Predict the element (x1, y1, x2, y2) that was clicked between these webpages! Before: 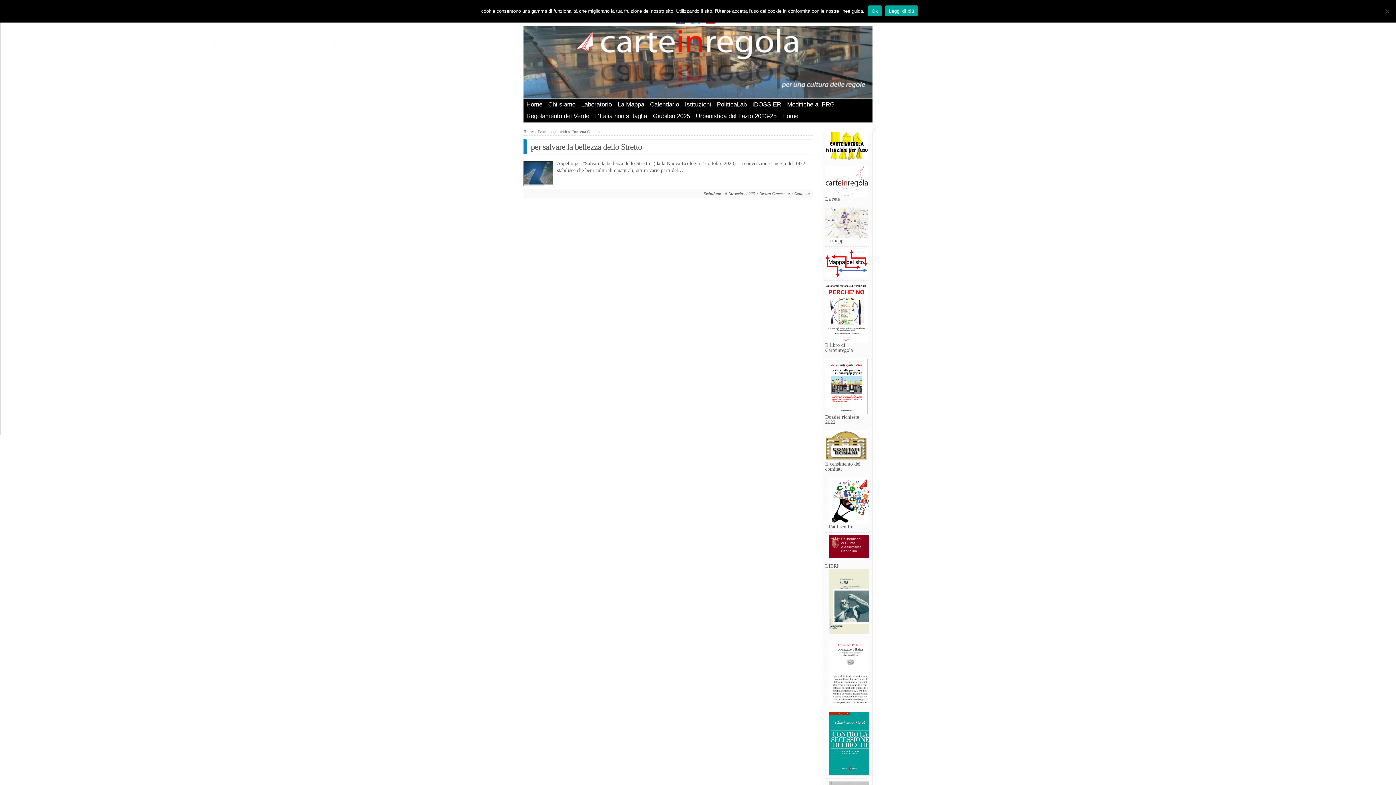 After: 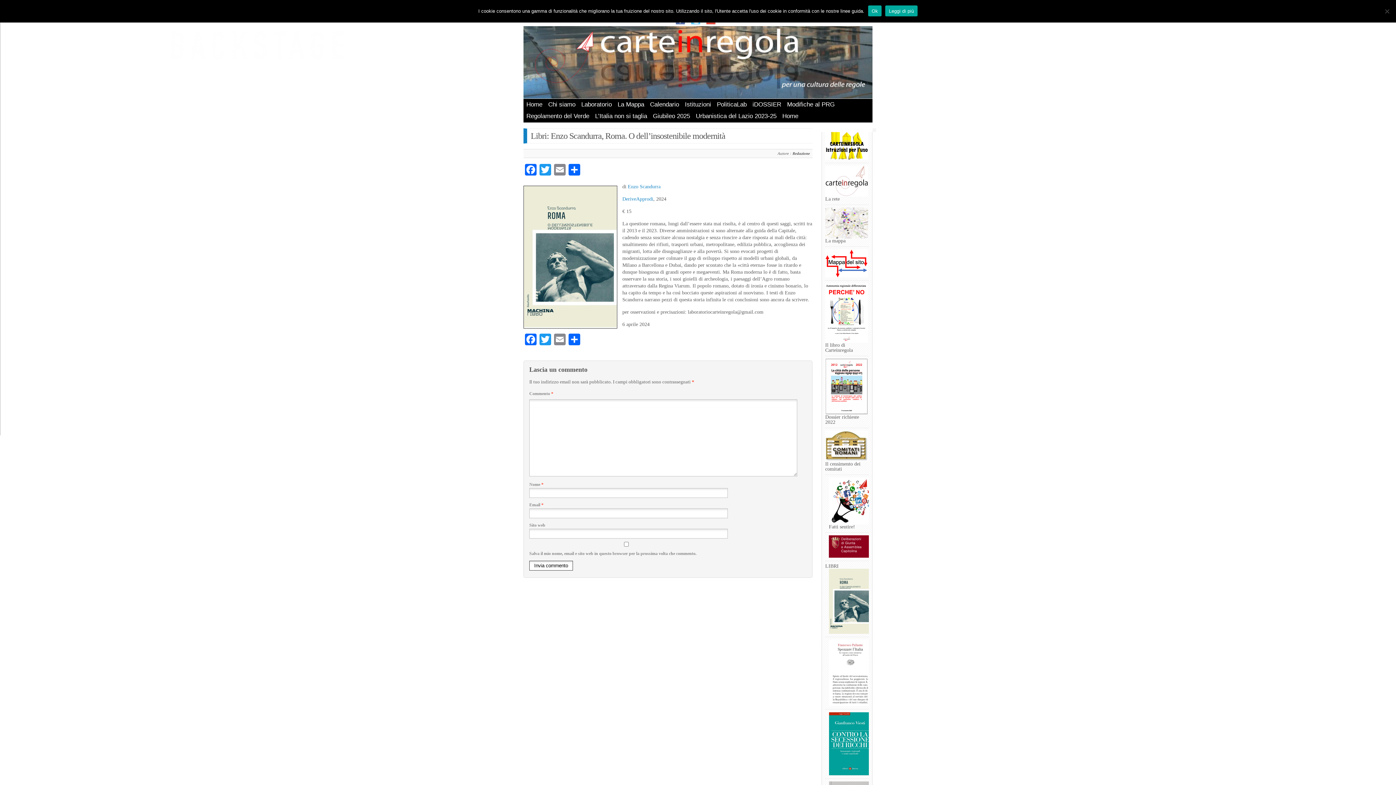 Action: bbox: (829, 569, 869, 634)